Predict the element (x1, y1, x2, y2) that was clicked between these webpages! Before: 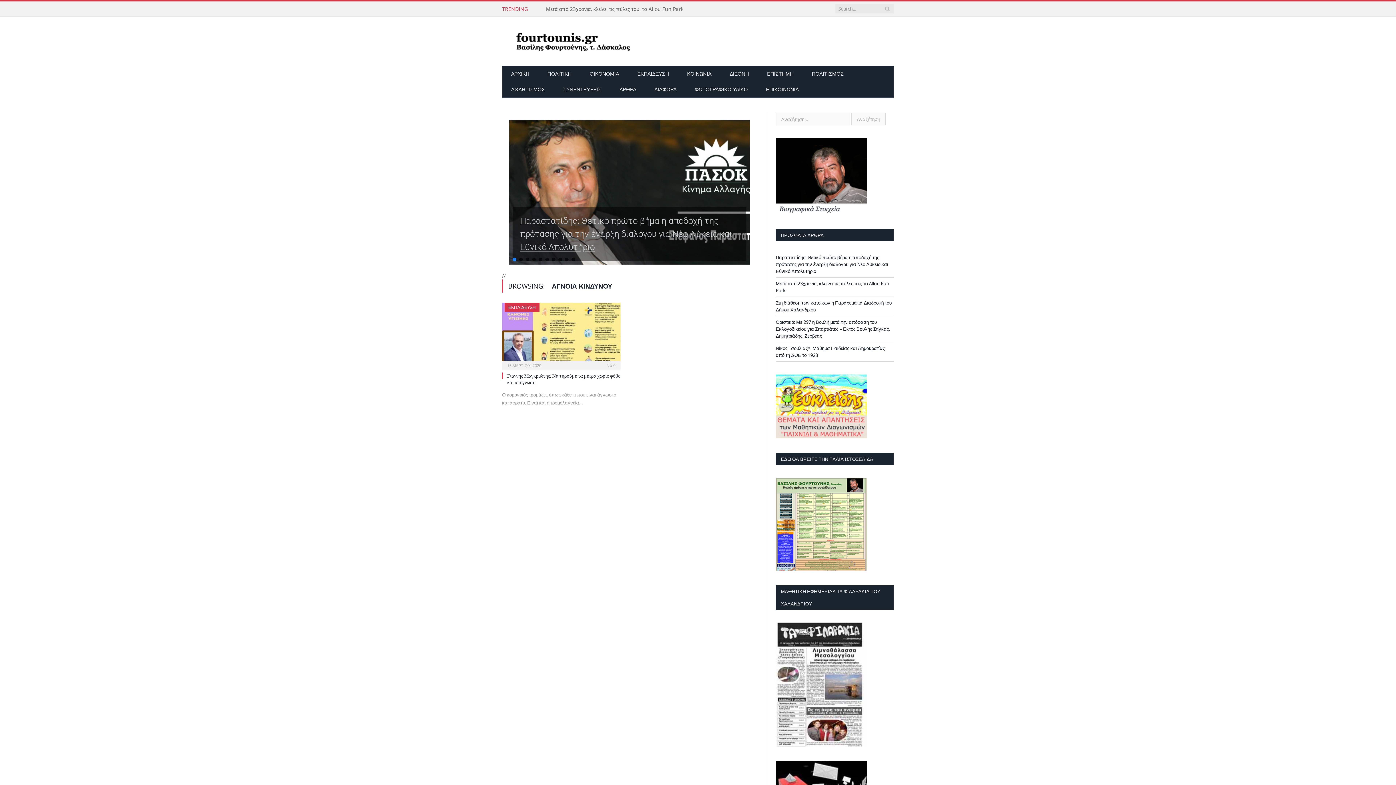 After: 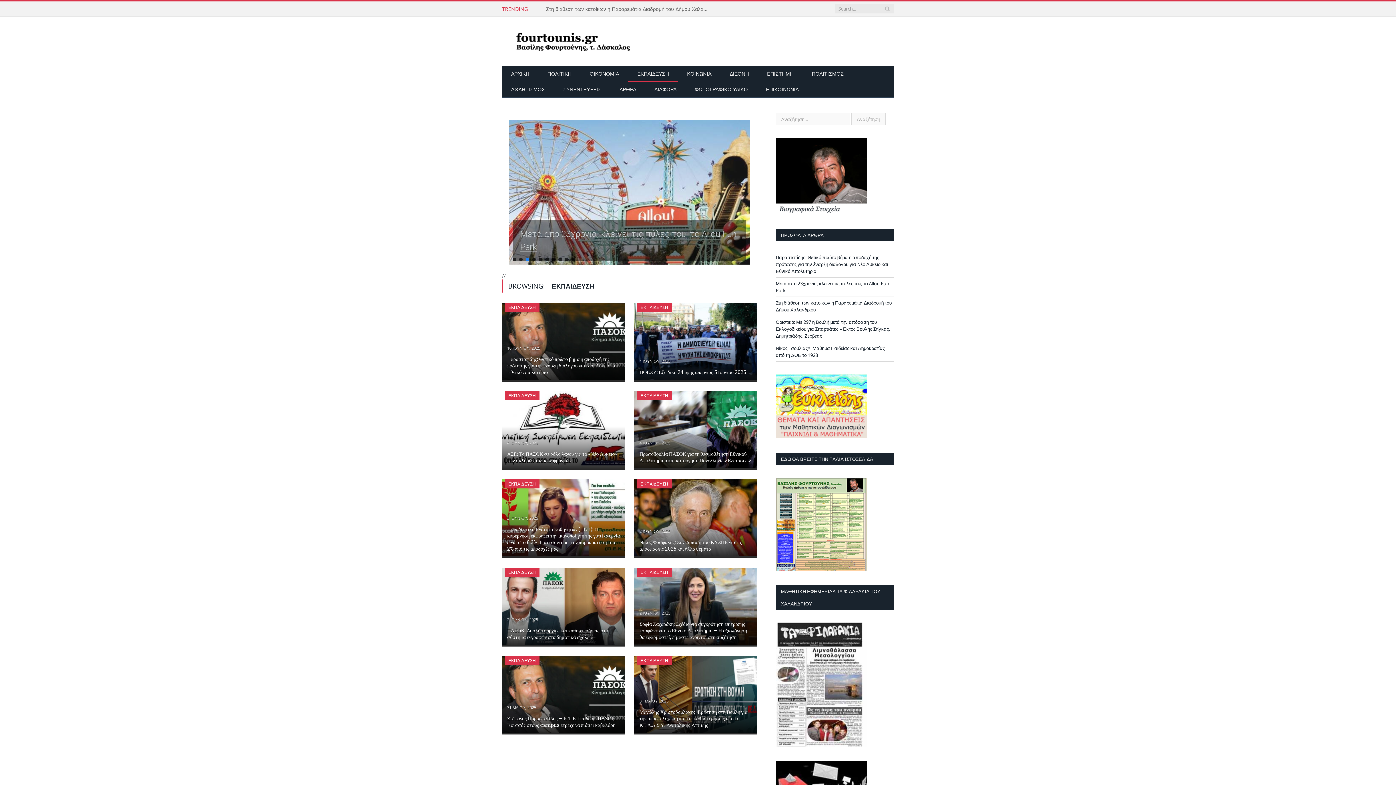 Action: bbox: (508, 304, 536, 310) label: ΕΚΠΑΙΔΕΥΣΗ